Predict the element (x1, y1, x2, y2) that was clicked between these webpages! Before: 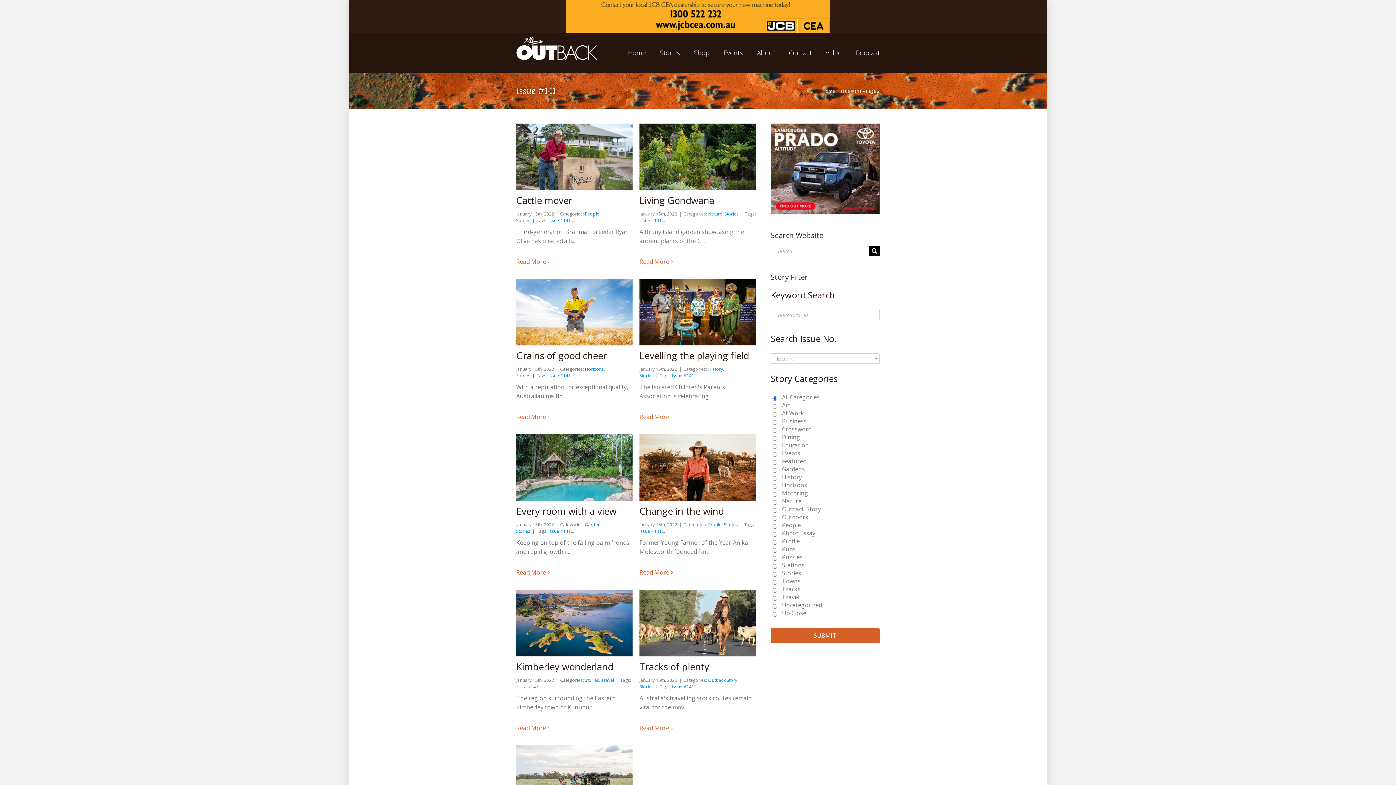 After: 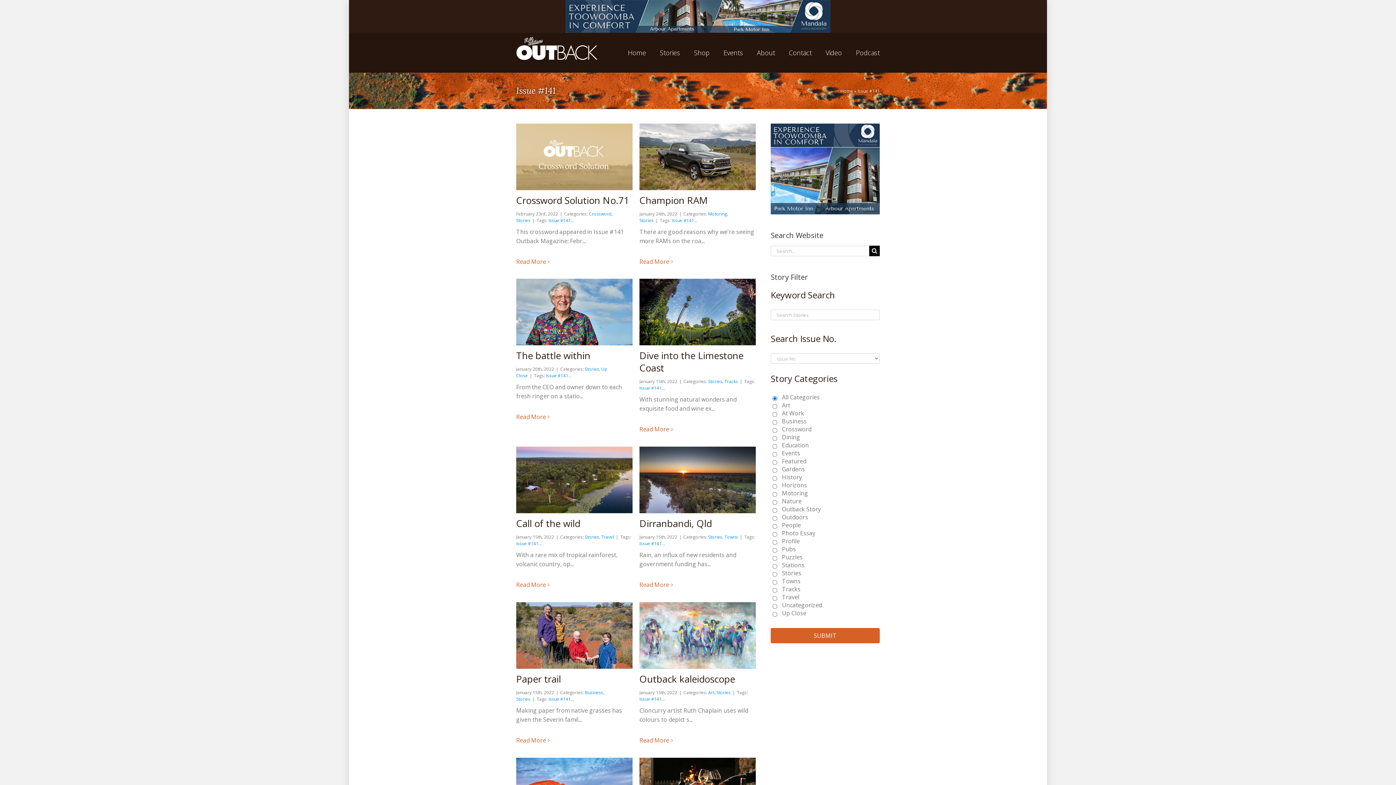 Action: label: Issue #141 bbox: (672, 683, 694, 690)